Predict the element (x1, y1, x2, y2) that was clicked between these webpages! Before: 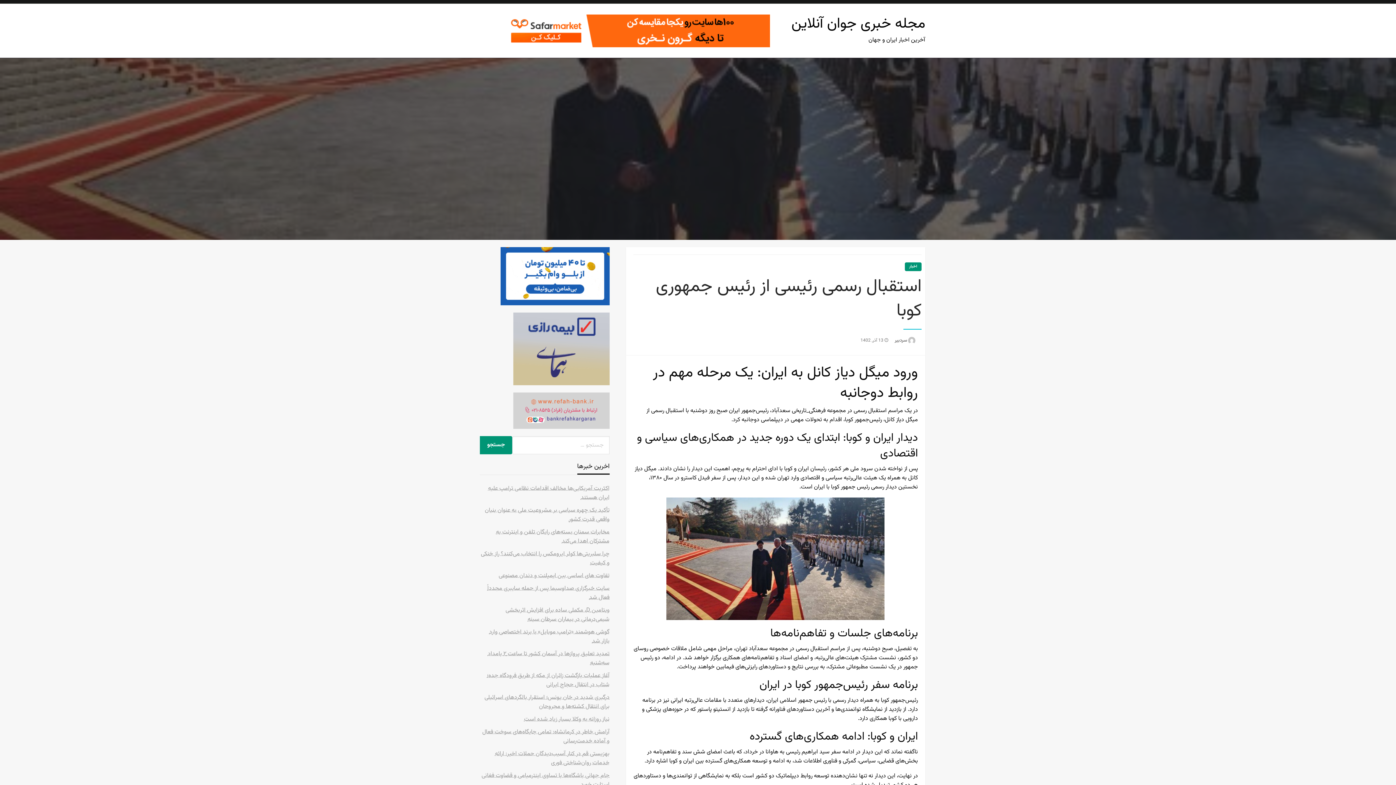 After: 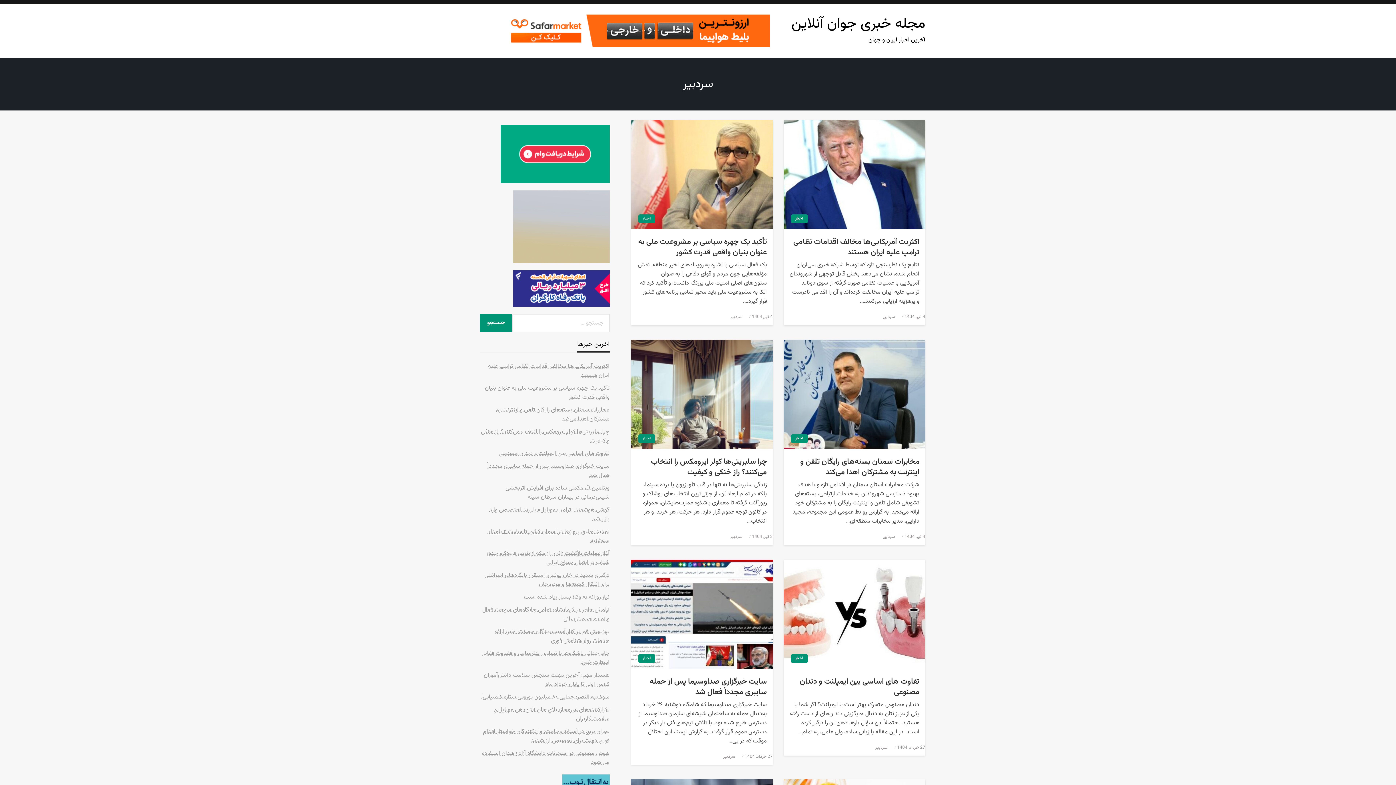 Action: bbox: (893, 337, 907, 344) label: سردبیر 